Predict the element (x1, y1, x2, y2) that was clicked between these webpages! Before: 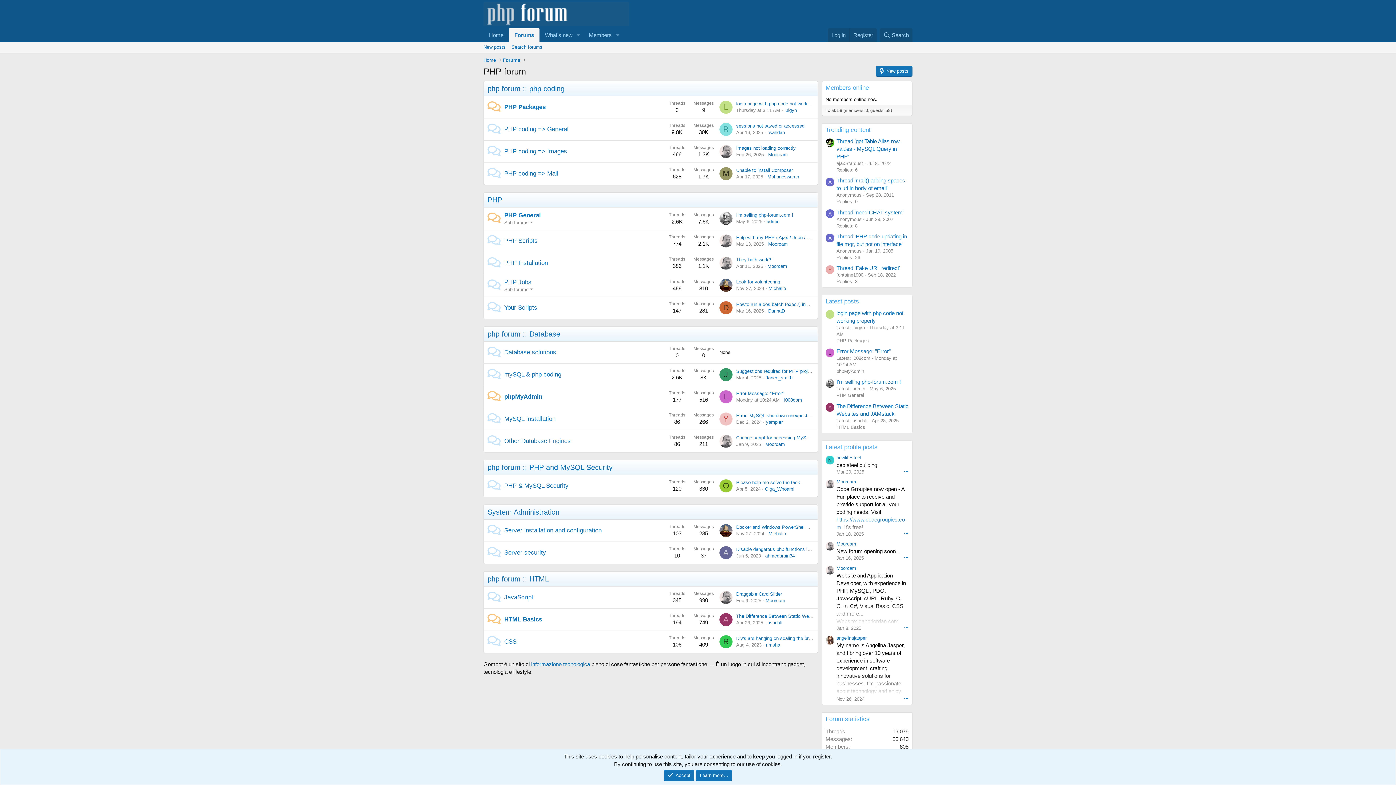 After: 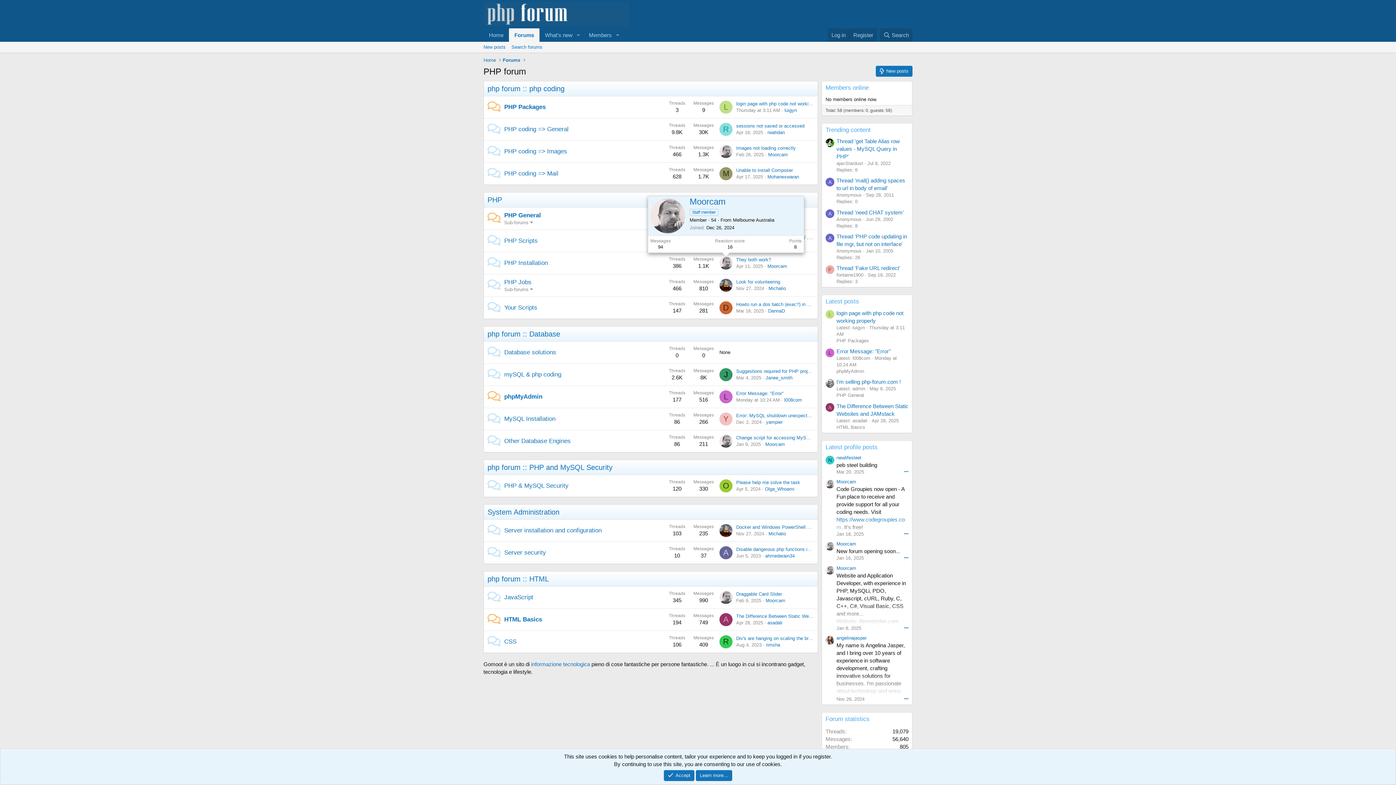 Action: bbox: (719, 256, 732, 269)